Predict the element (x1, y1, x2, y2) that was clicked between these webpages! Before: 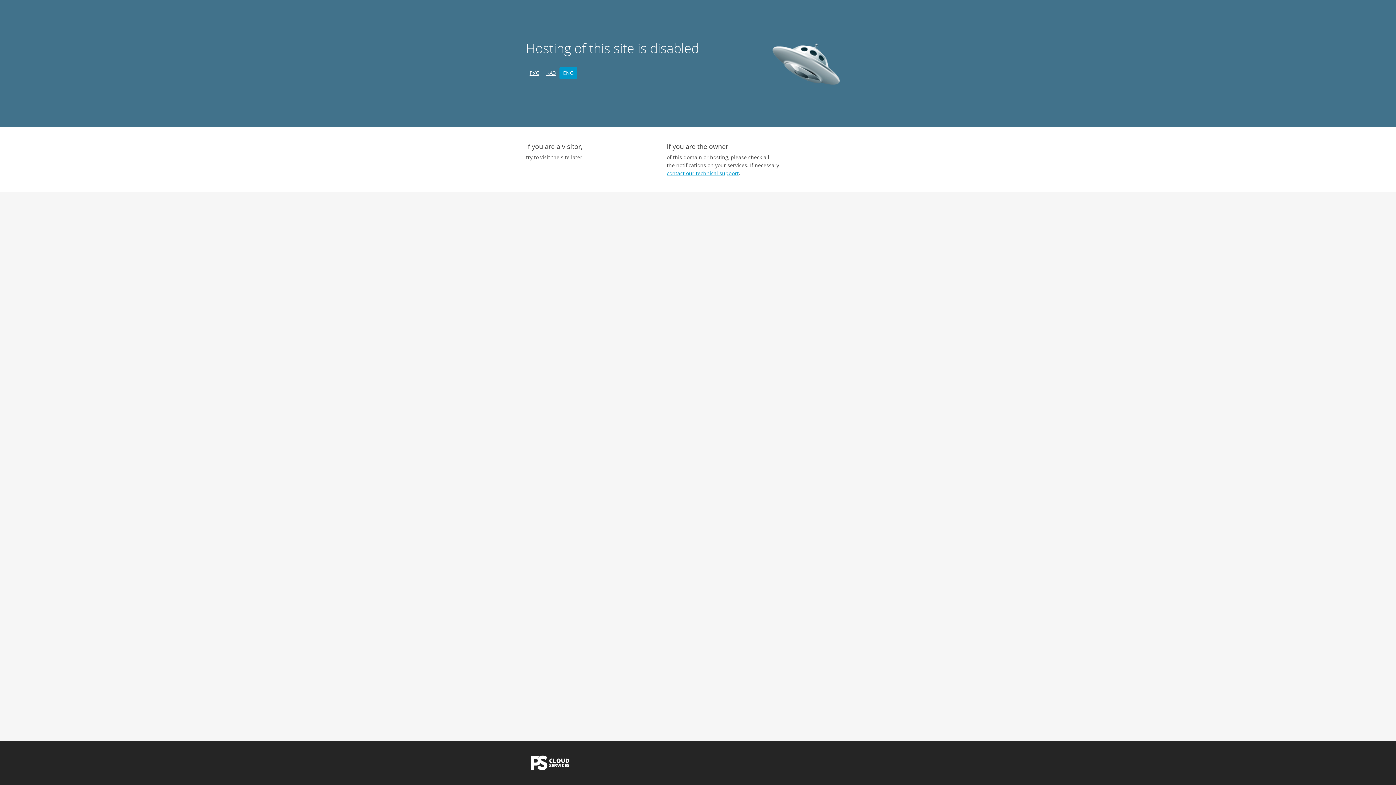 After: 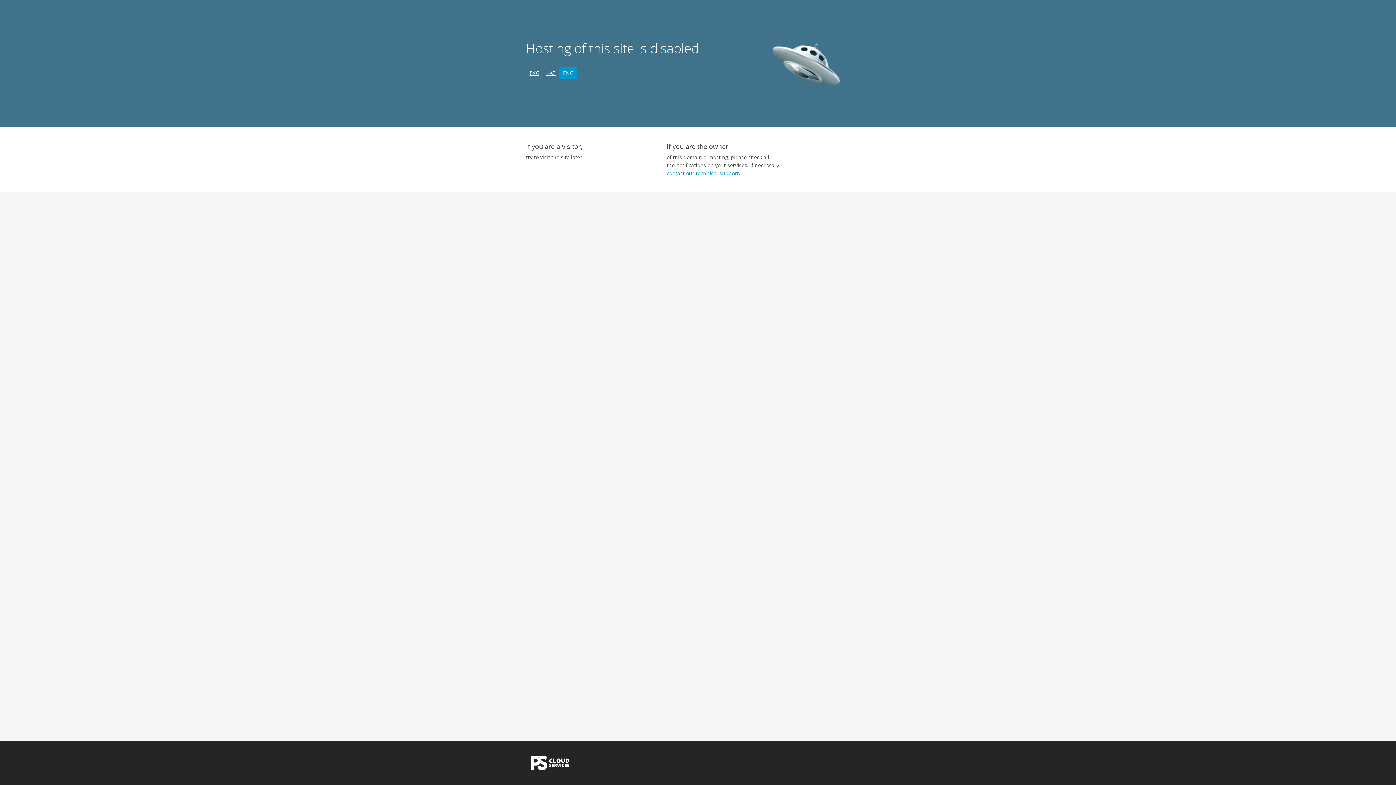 Action: label: ENG bbox: (559, 67, 577, 79)